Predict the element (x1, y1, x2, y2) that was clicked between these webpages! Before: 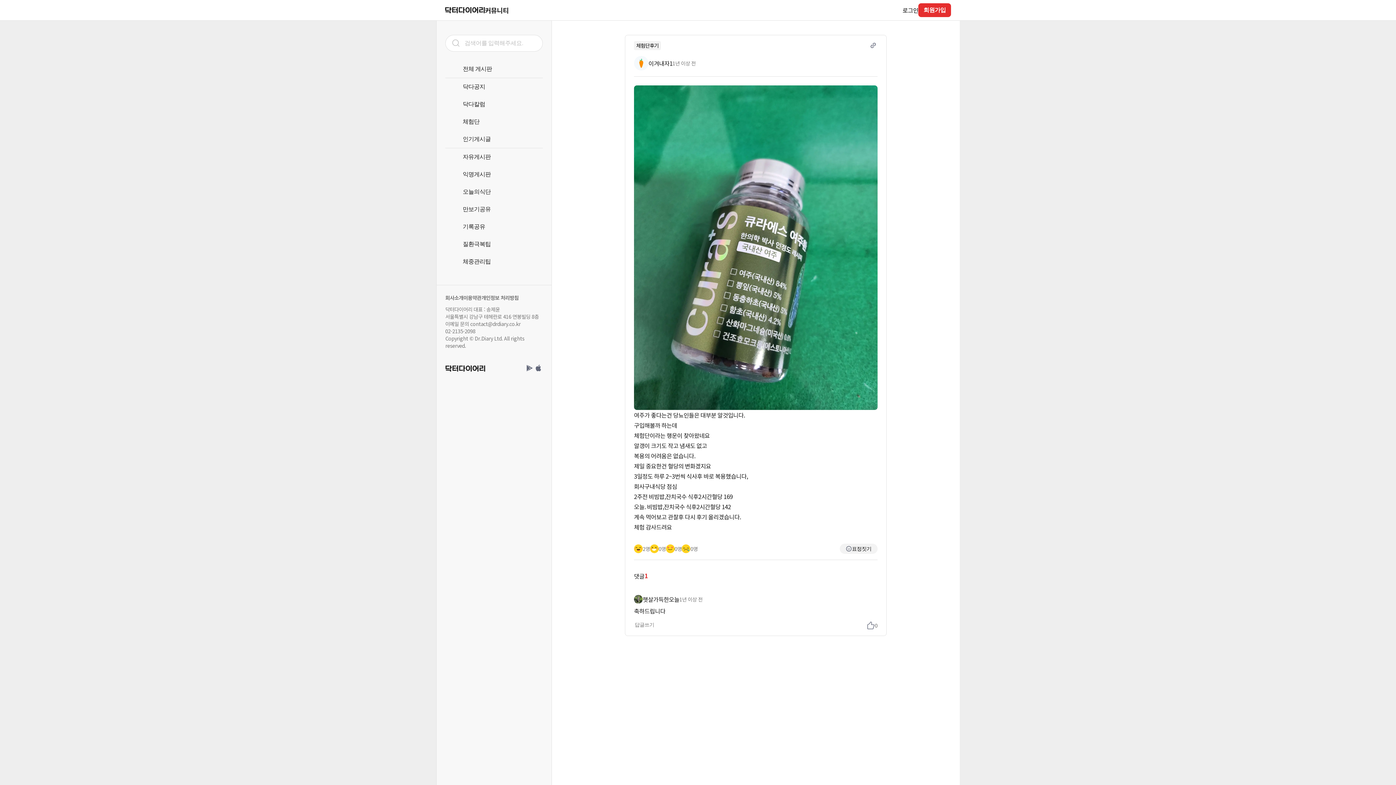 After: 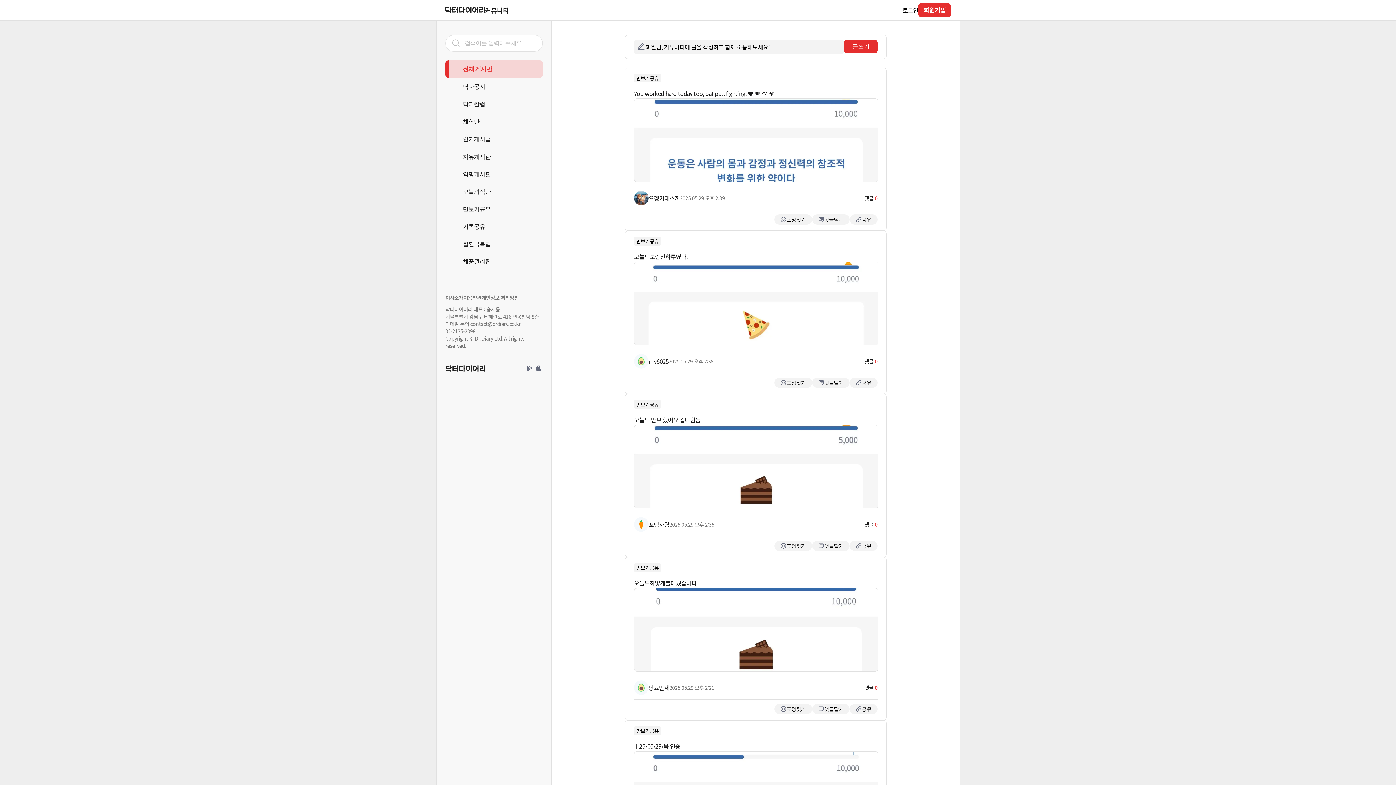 Action: label: 전체 게시판 bbox: (445, 60, 542, 77)